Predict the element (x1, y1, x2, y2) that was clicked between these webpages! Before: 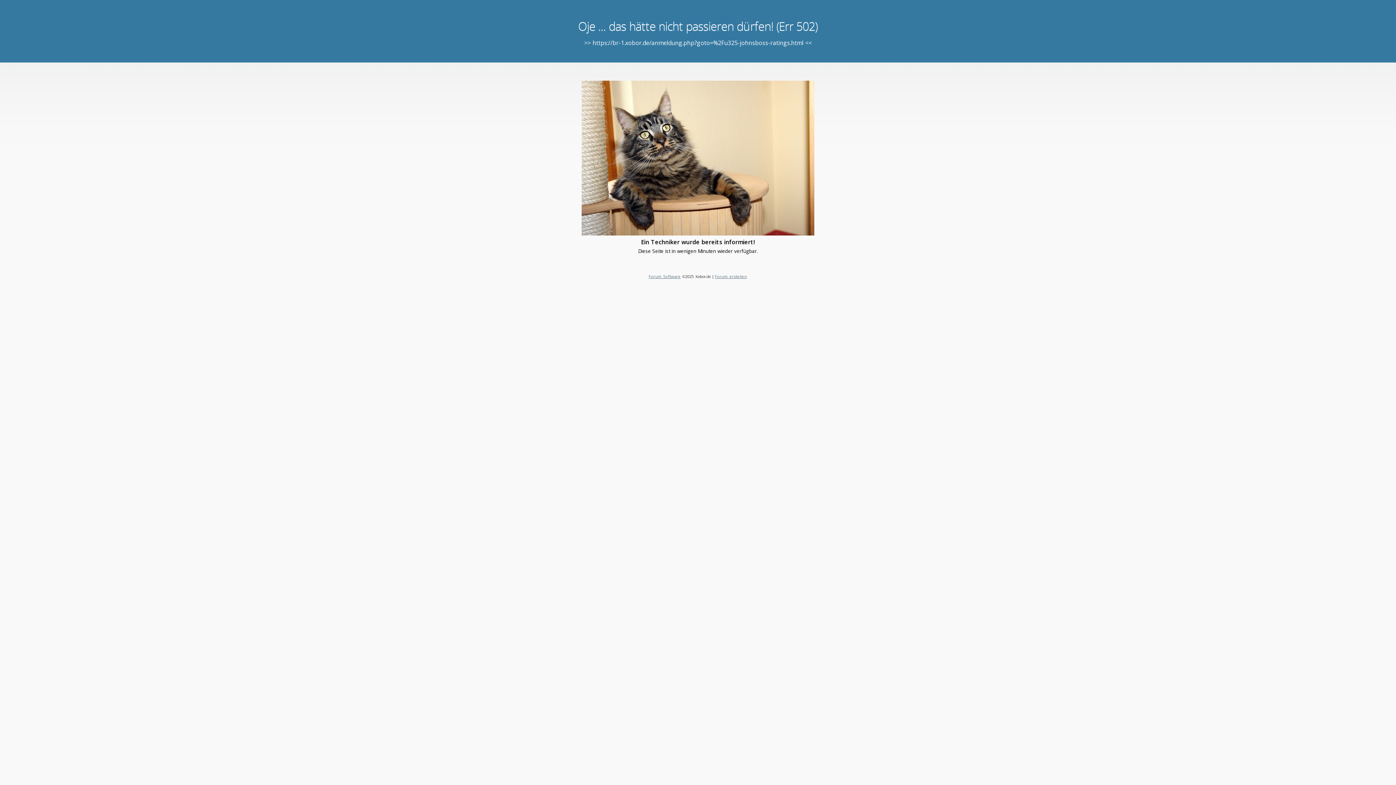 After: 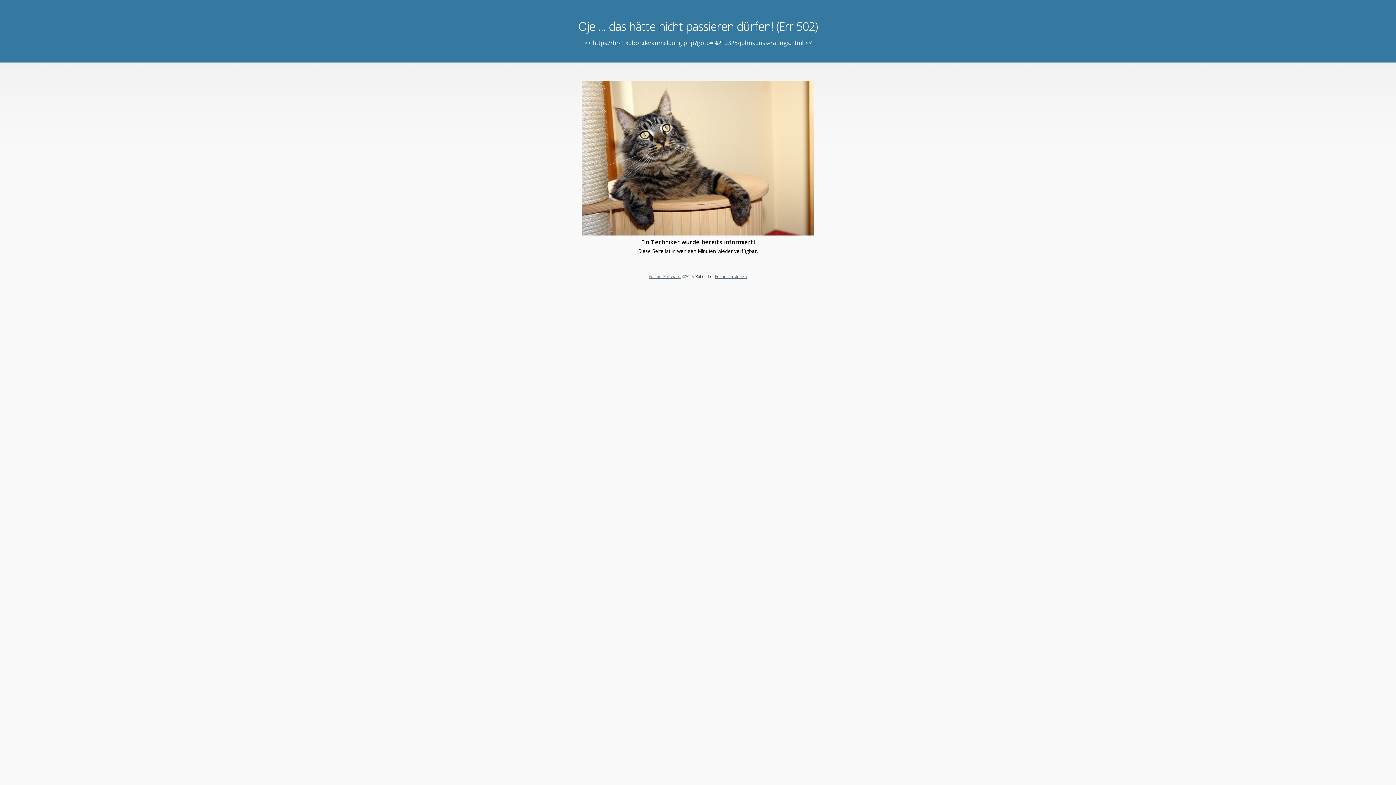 Action: bbox: (648, 273, 680, 279) label: Forum Software